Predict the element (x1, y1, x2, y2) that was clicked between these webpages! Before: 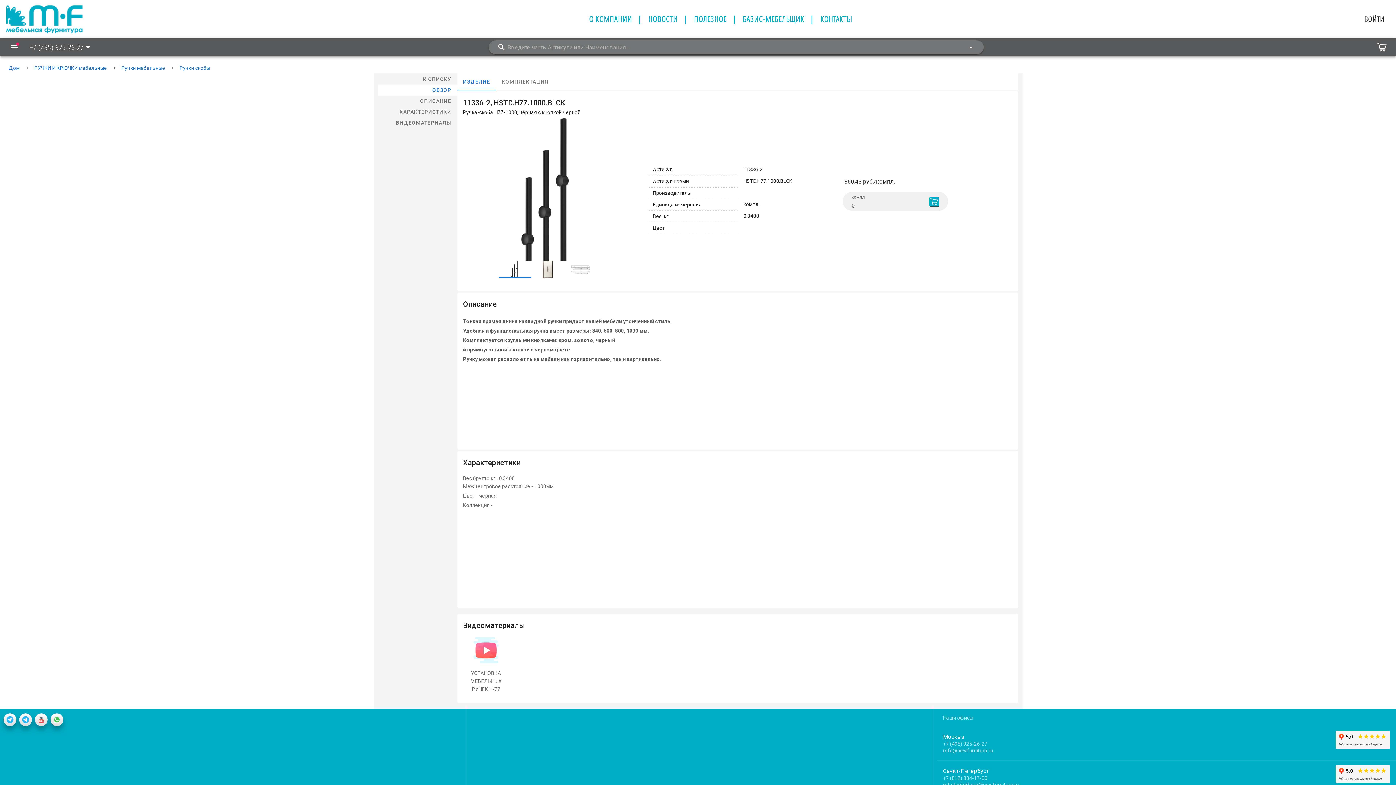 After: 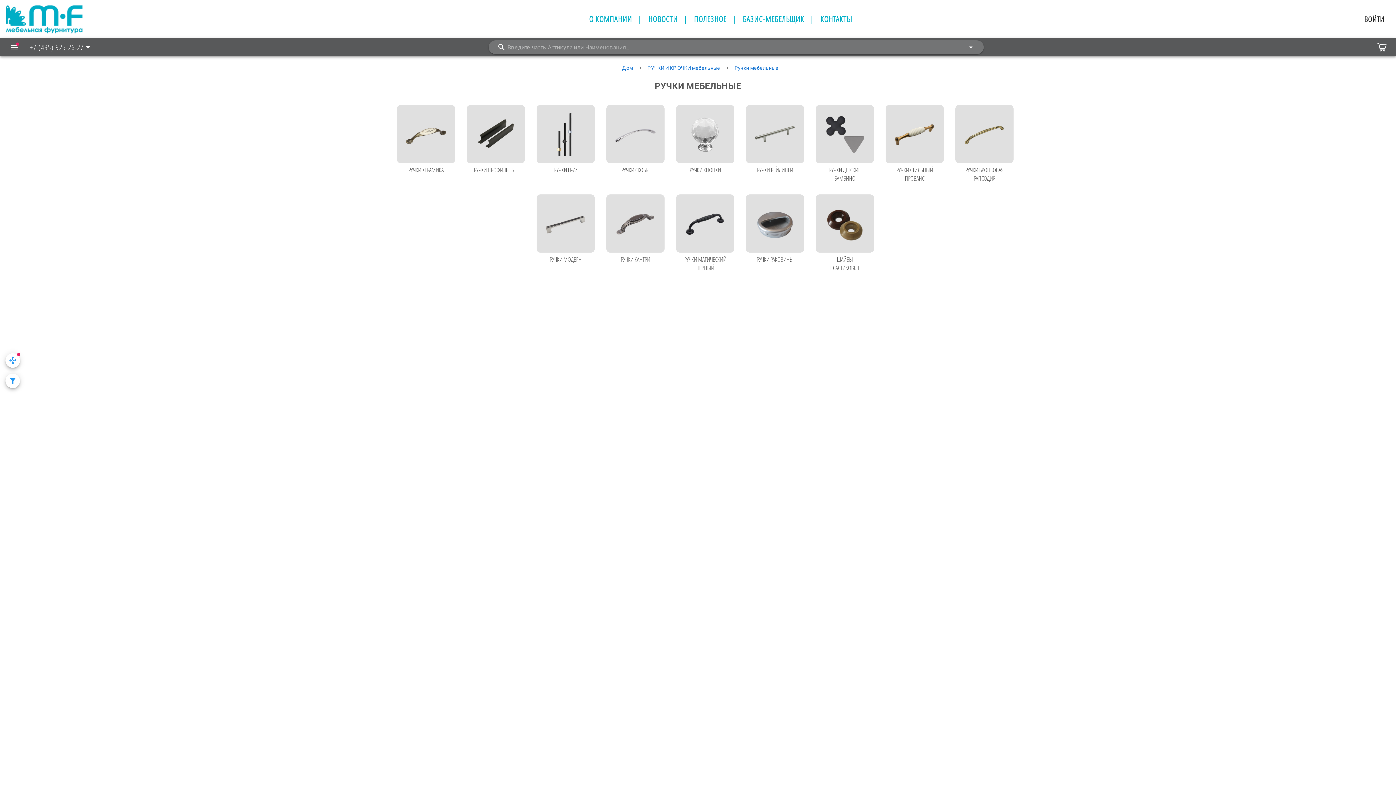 Action: label: Ручки мебельные bbox: (121, 62, 165, 73)